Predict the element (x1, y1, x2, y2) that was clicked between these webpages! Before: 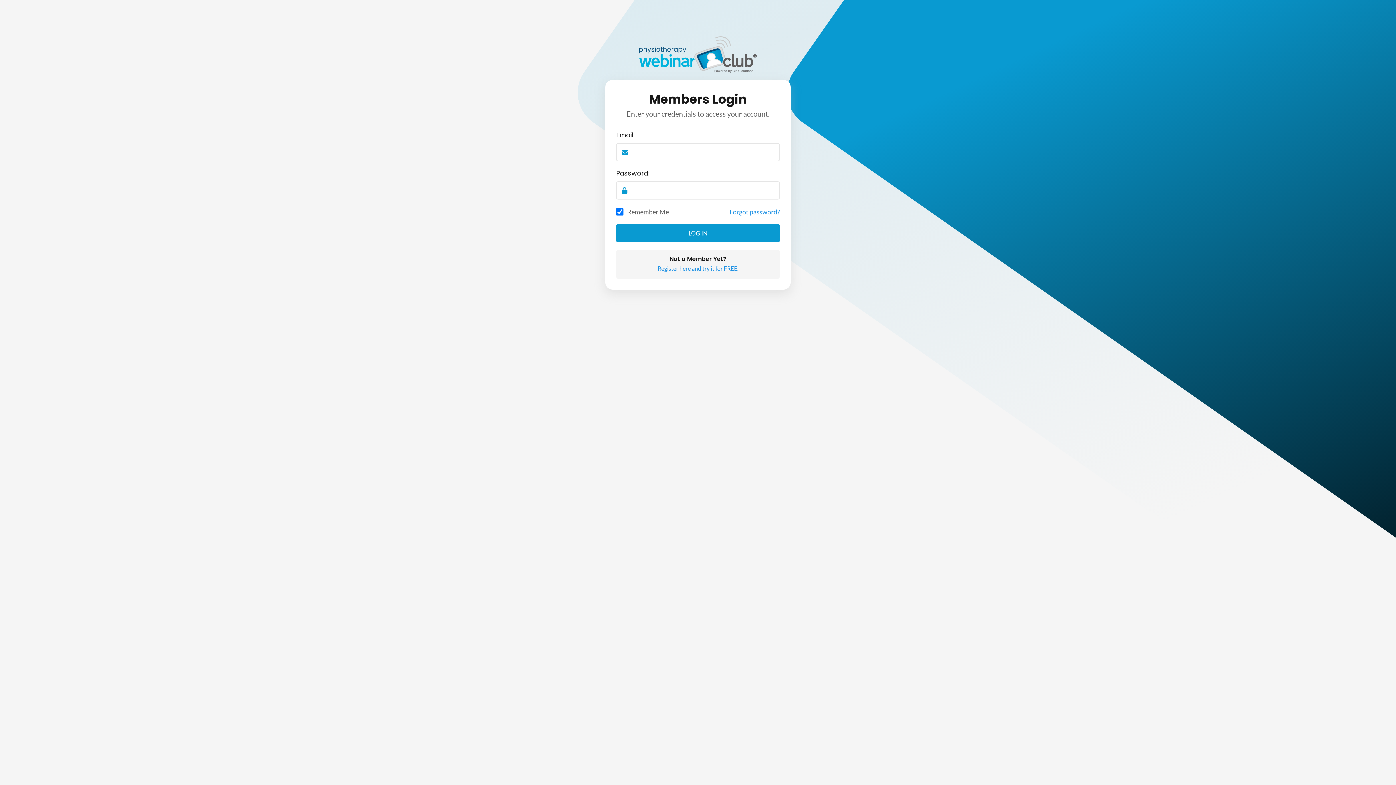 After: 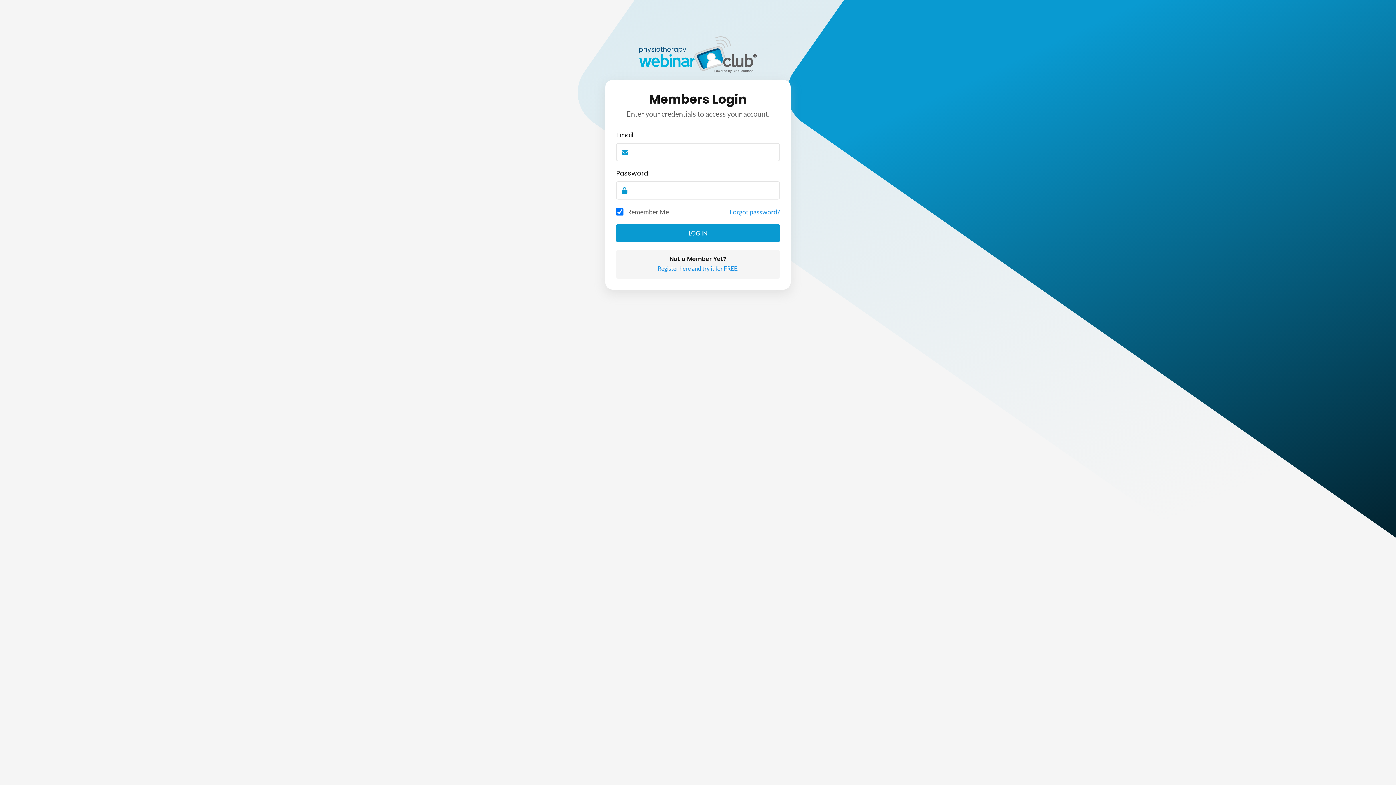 Action: bbox: (614, 36, 781, 72)